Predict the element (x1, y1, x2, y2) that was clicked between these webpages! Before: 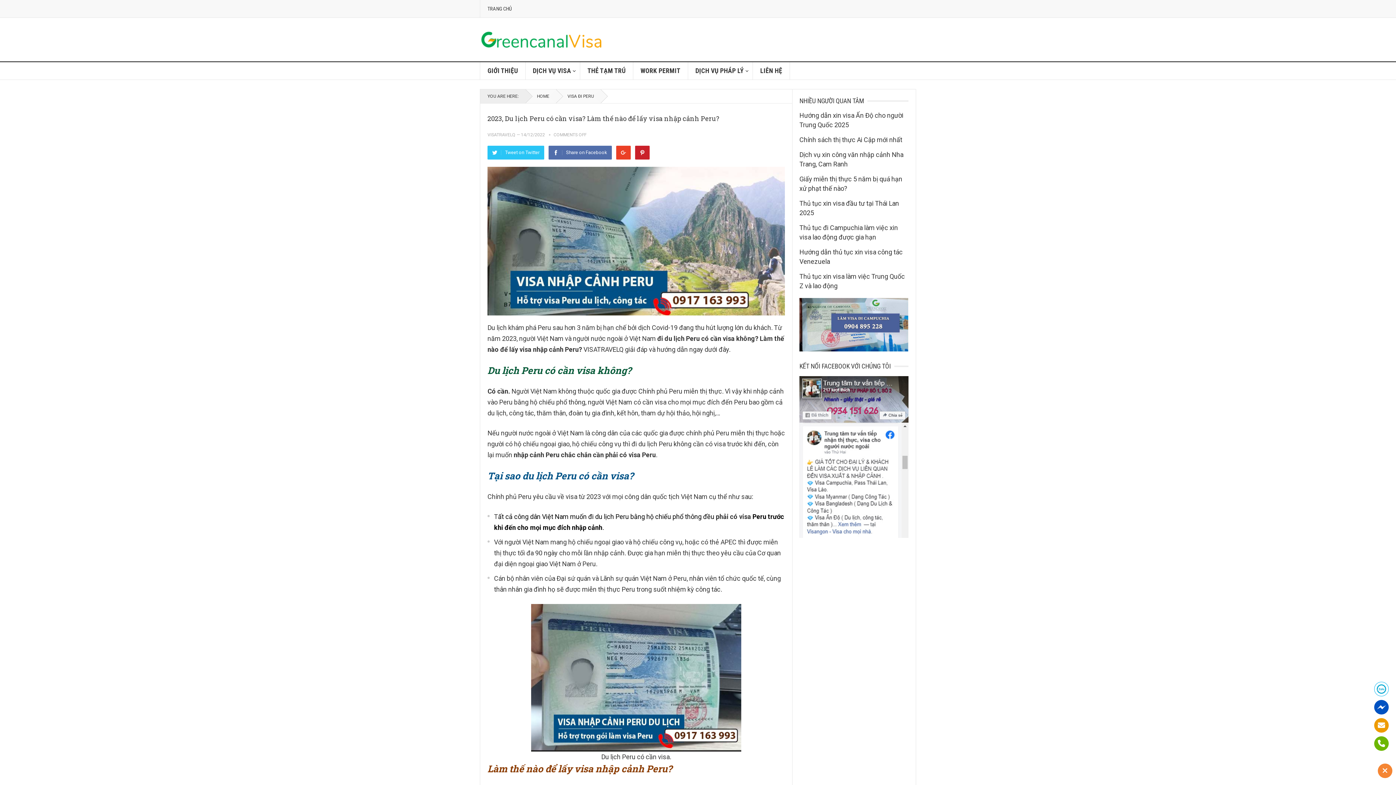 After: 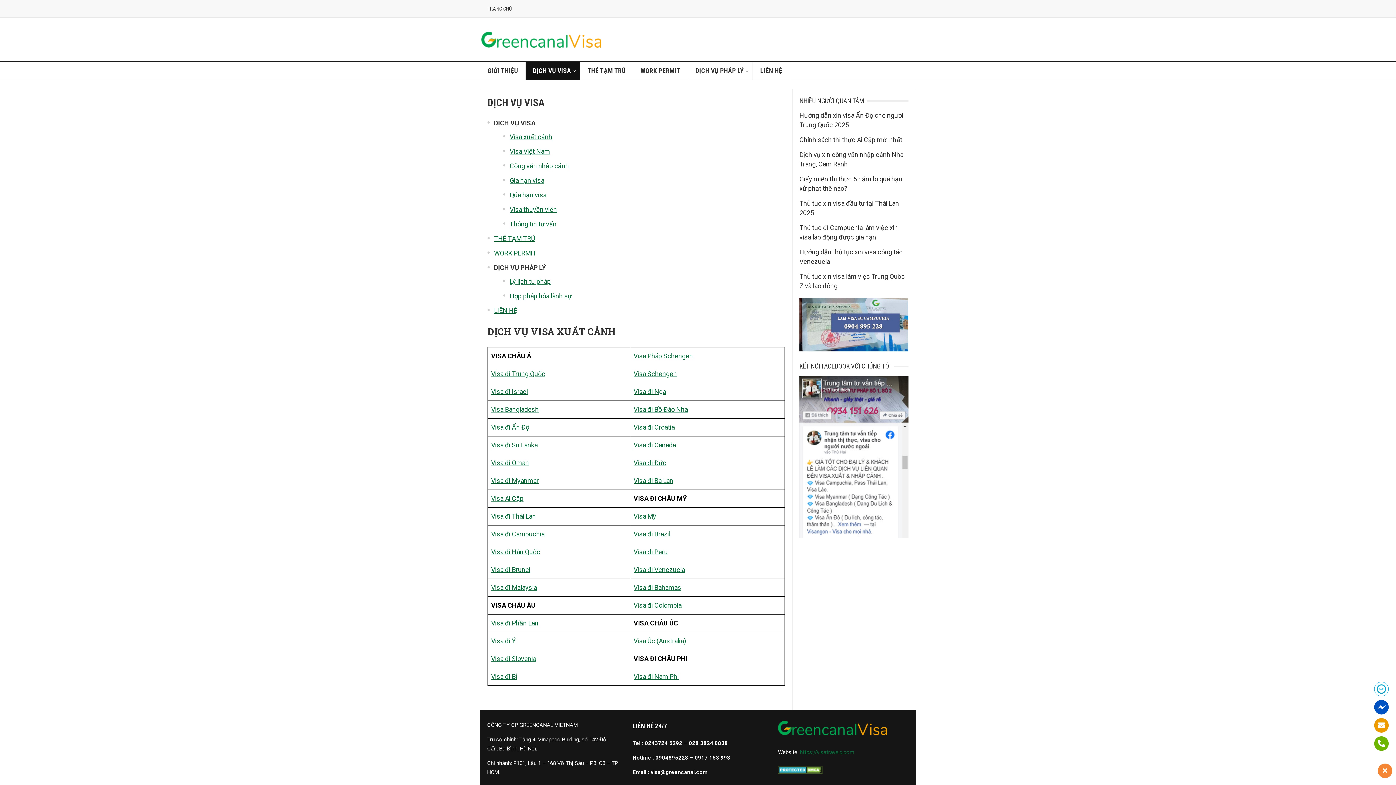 Action: bbox: (525, 62, 580, 79) label: DỊCH VỤ VISA